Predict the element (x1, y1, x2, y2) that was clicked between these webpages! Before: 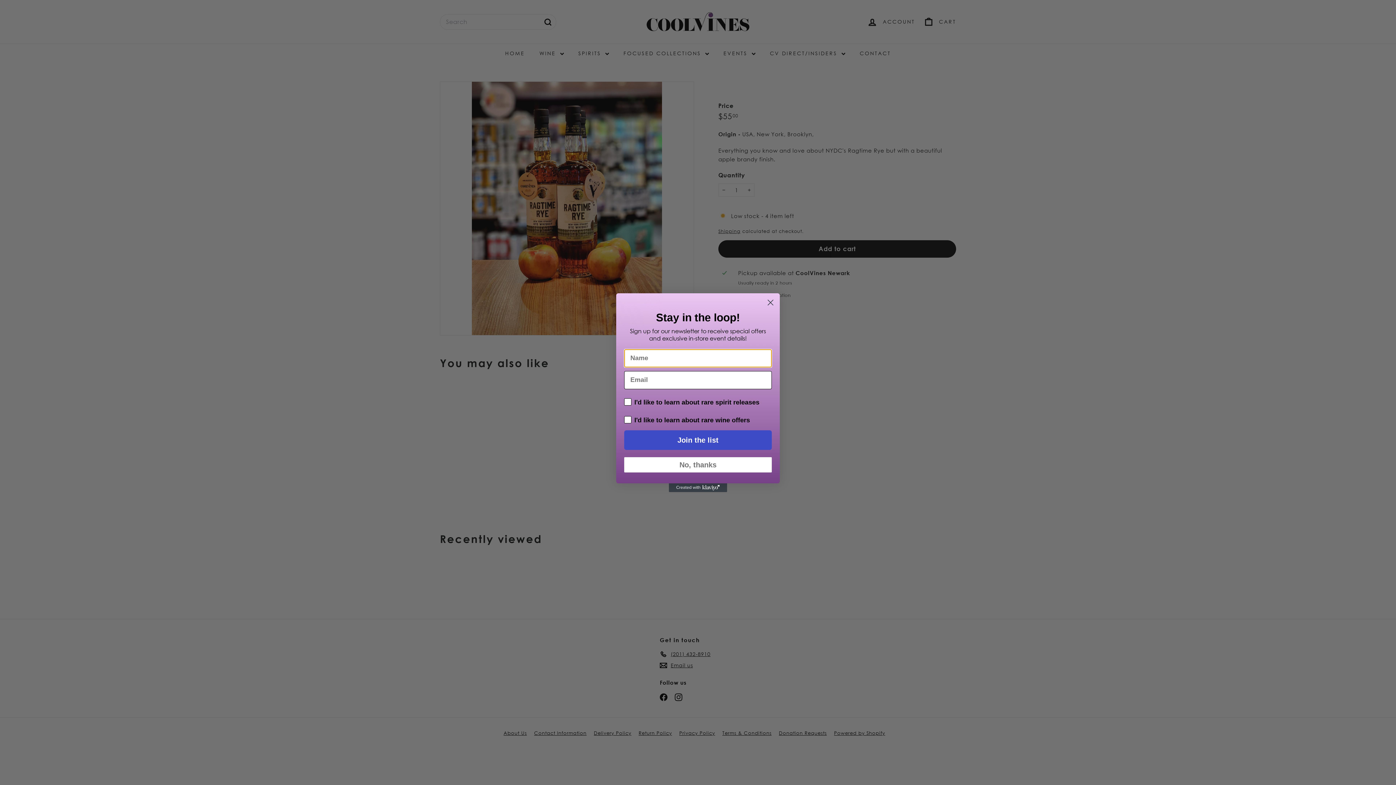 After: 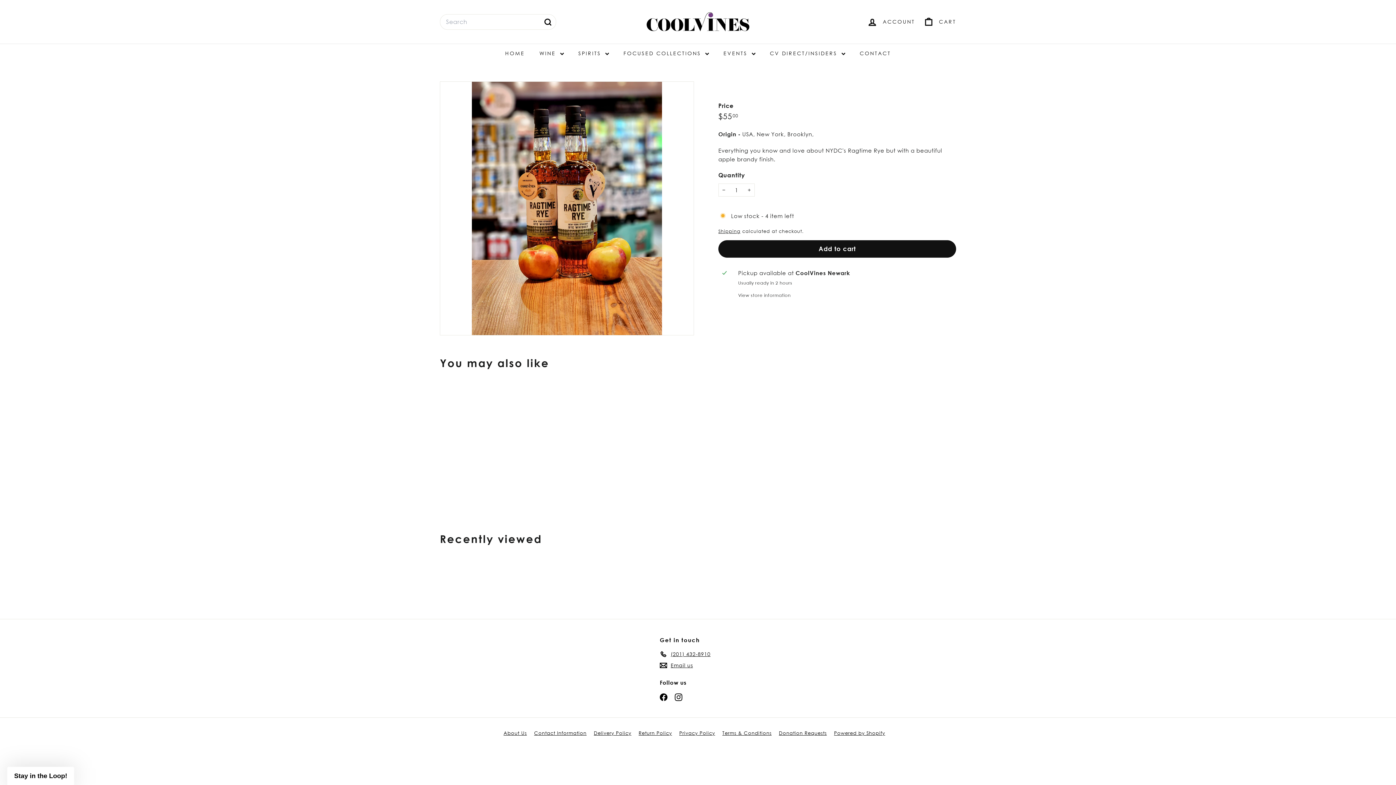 Action: bbox: (624, 457, 772, 472) label: No, thanks